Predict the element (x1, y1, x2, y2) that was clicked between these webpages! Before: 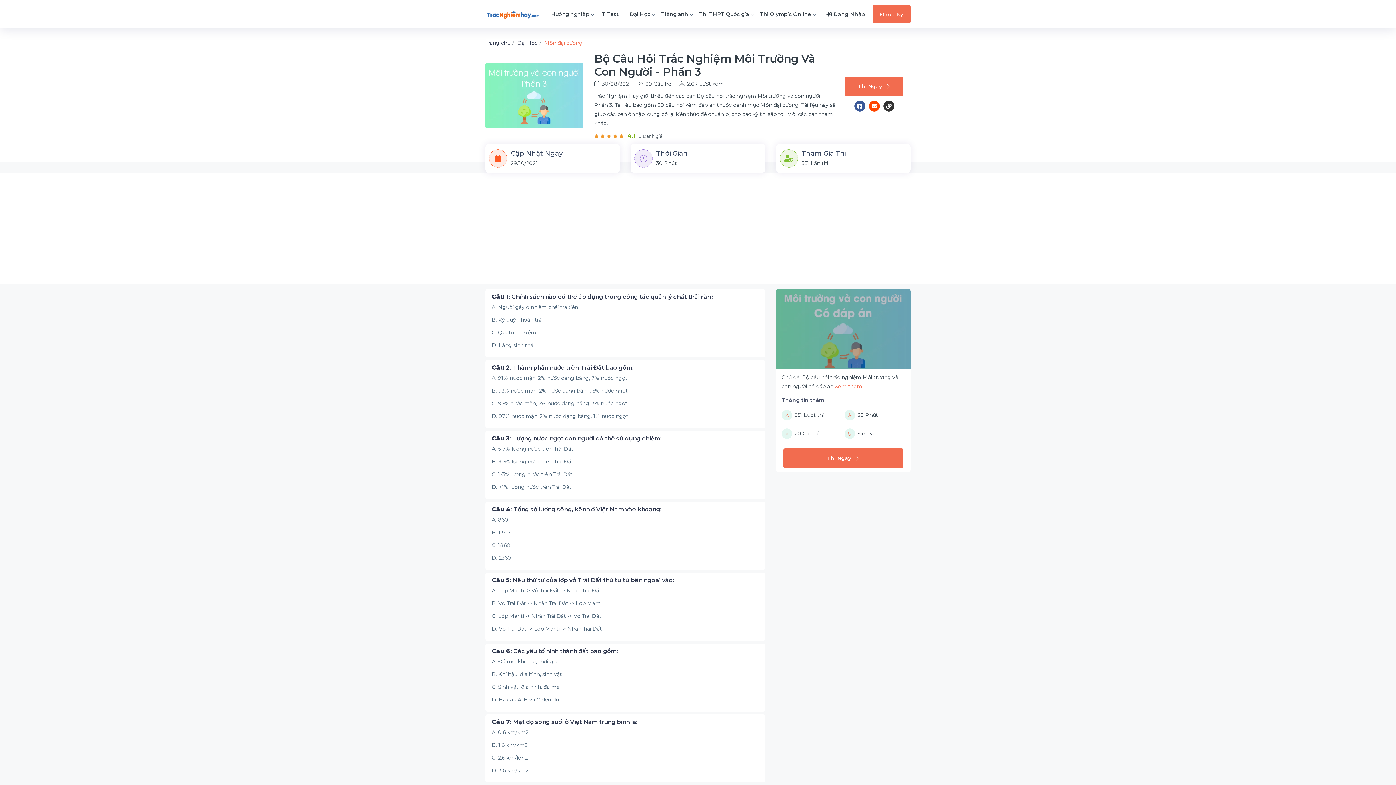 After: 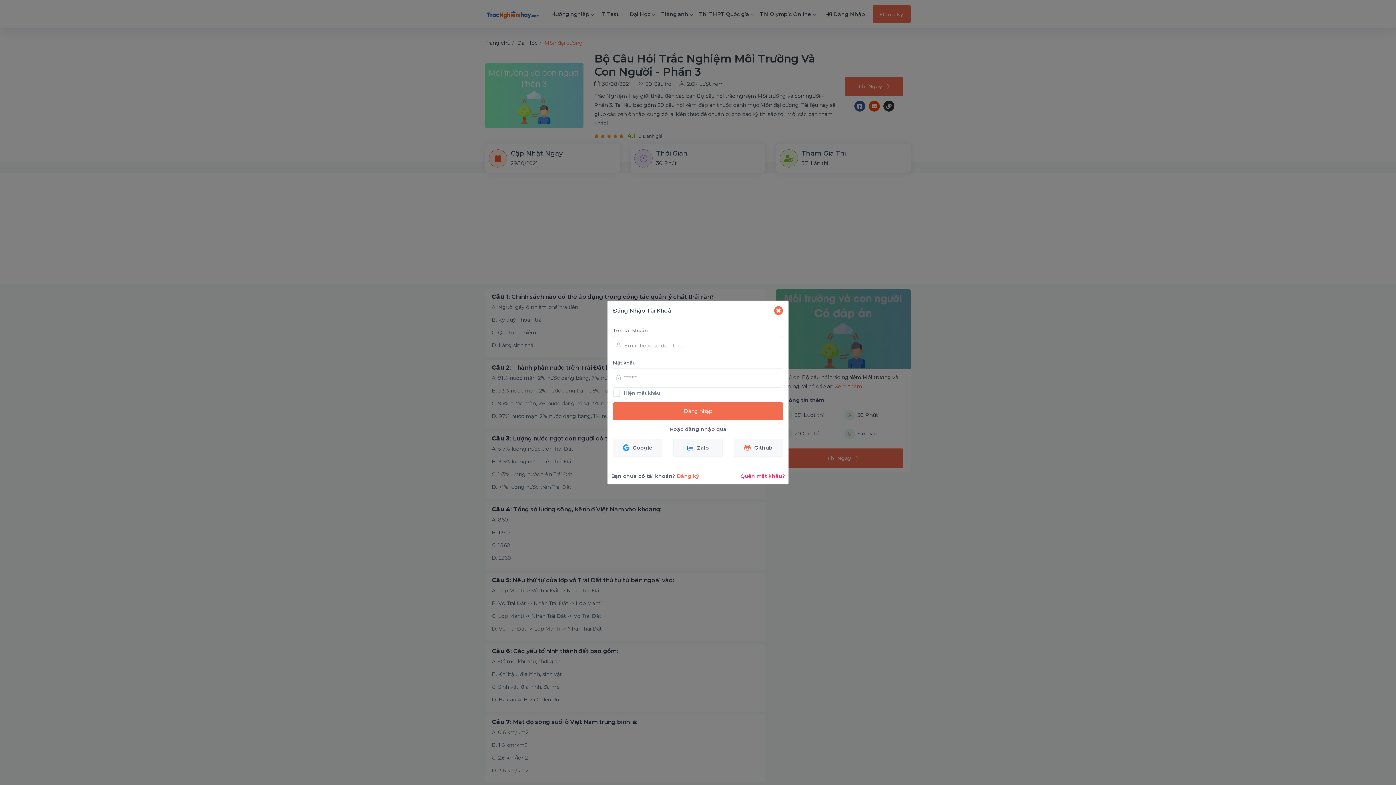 Action: label: Đăng Nhập bbox: (824, 0, 867, 28)